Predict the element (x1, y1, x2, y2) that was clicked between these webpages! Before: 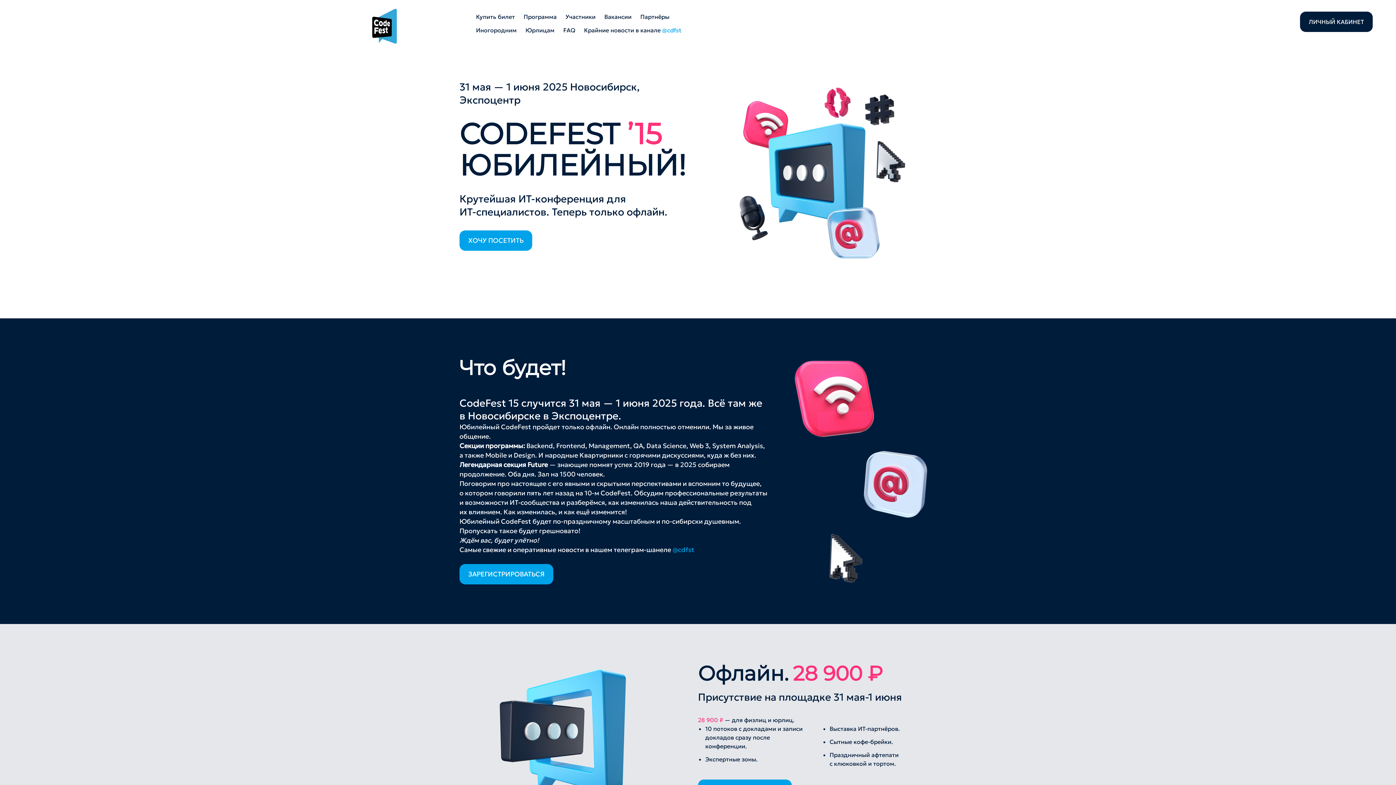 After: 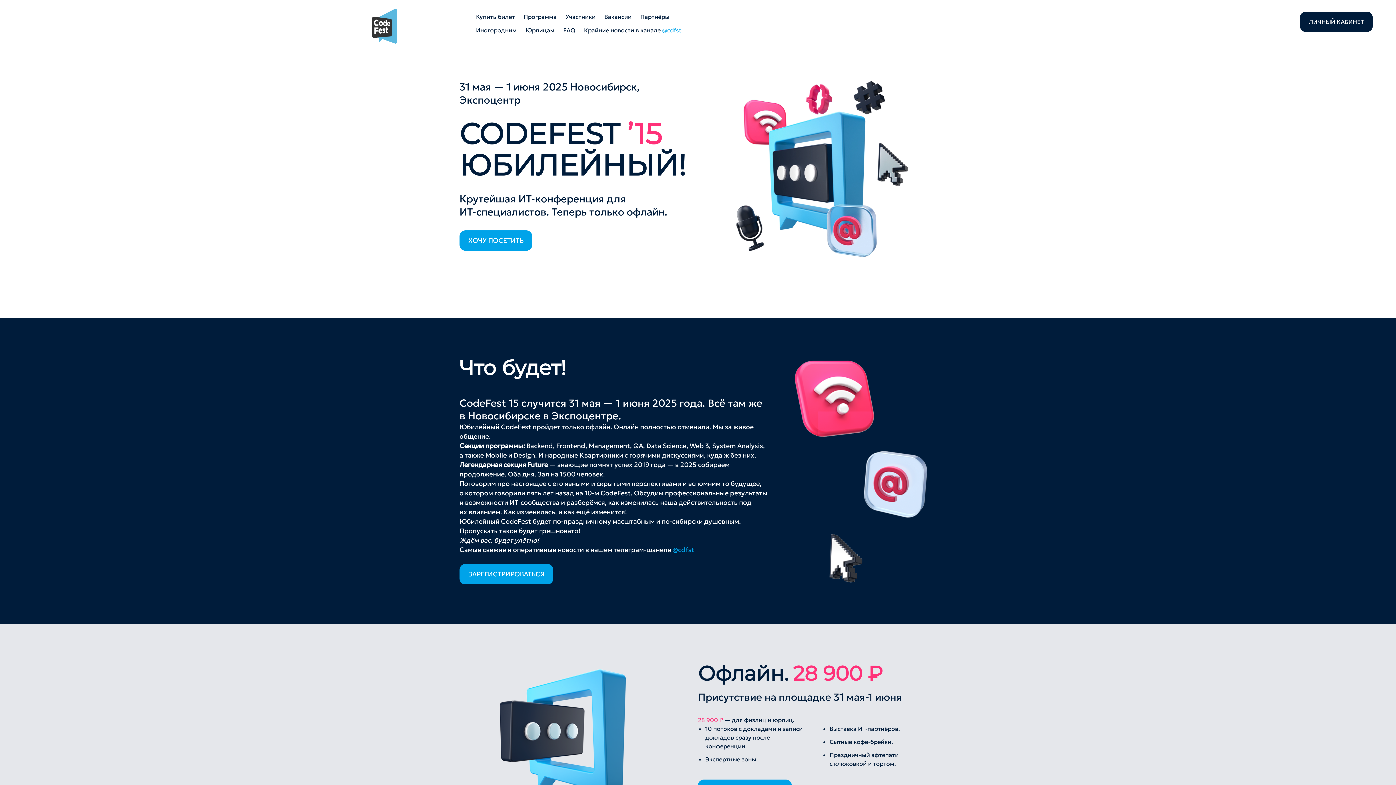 Action: bbox: (372, 8, 403, 43)